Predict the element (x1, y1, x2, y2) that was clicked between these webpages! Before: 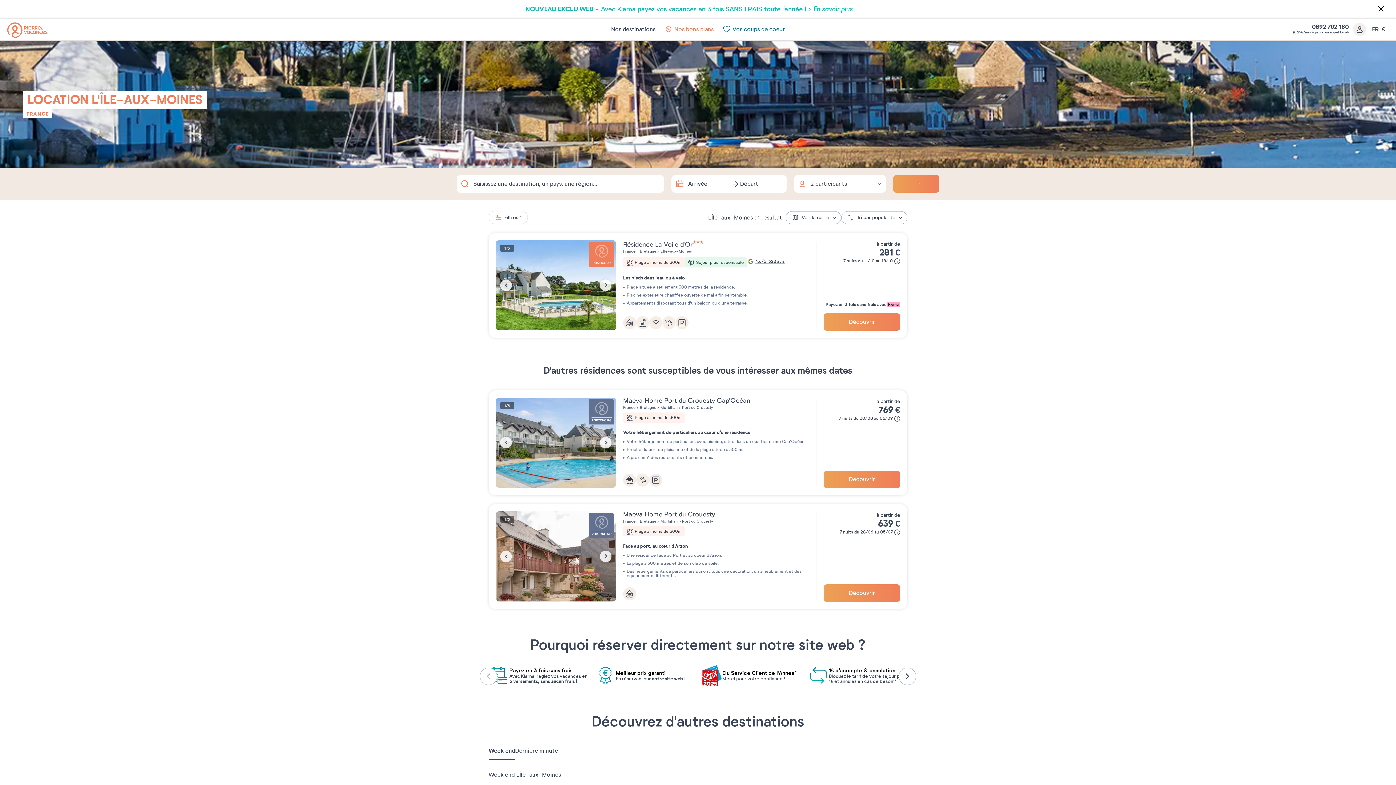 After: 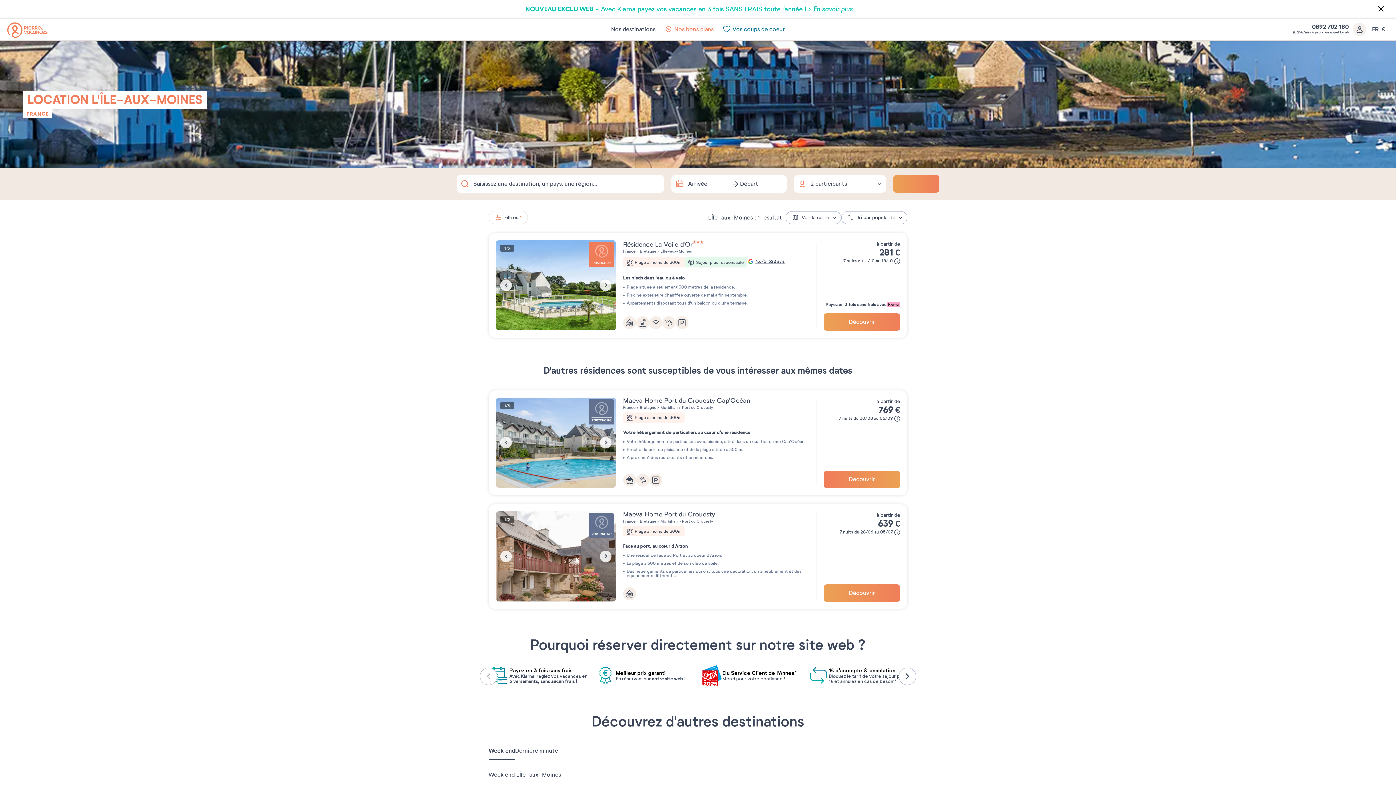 Action: label: Découvrir bbox: (824, 470, 900, 488)